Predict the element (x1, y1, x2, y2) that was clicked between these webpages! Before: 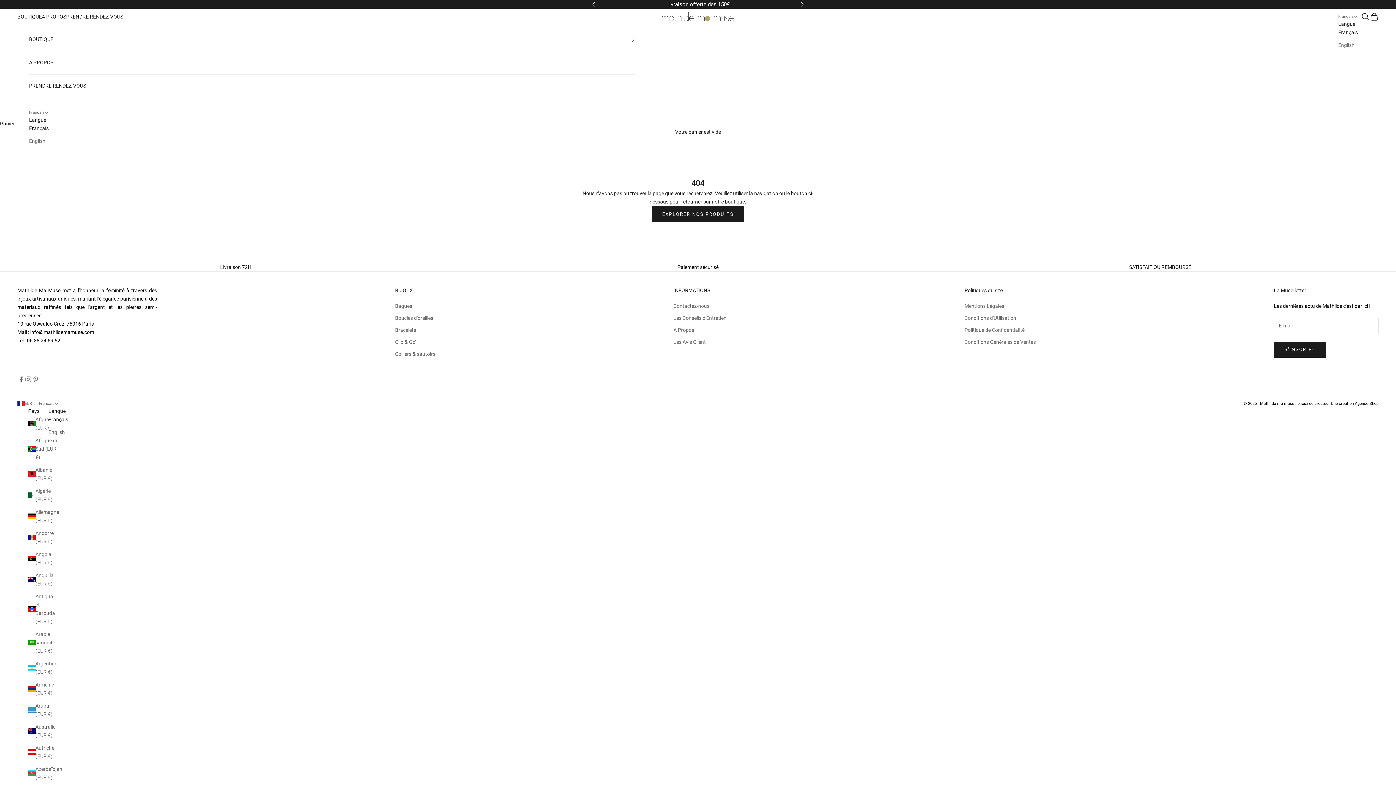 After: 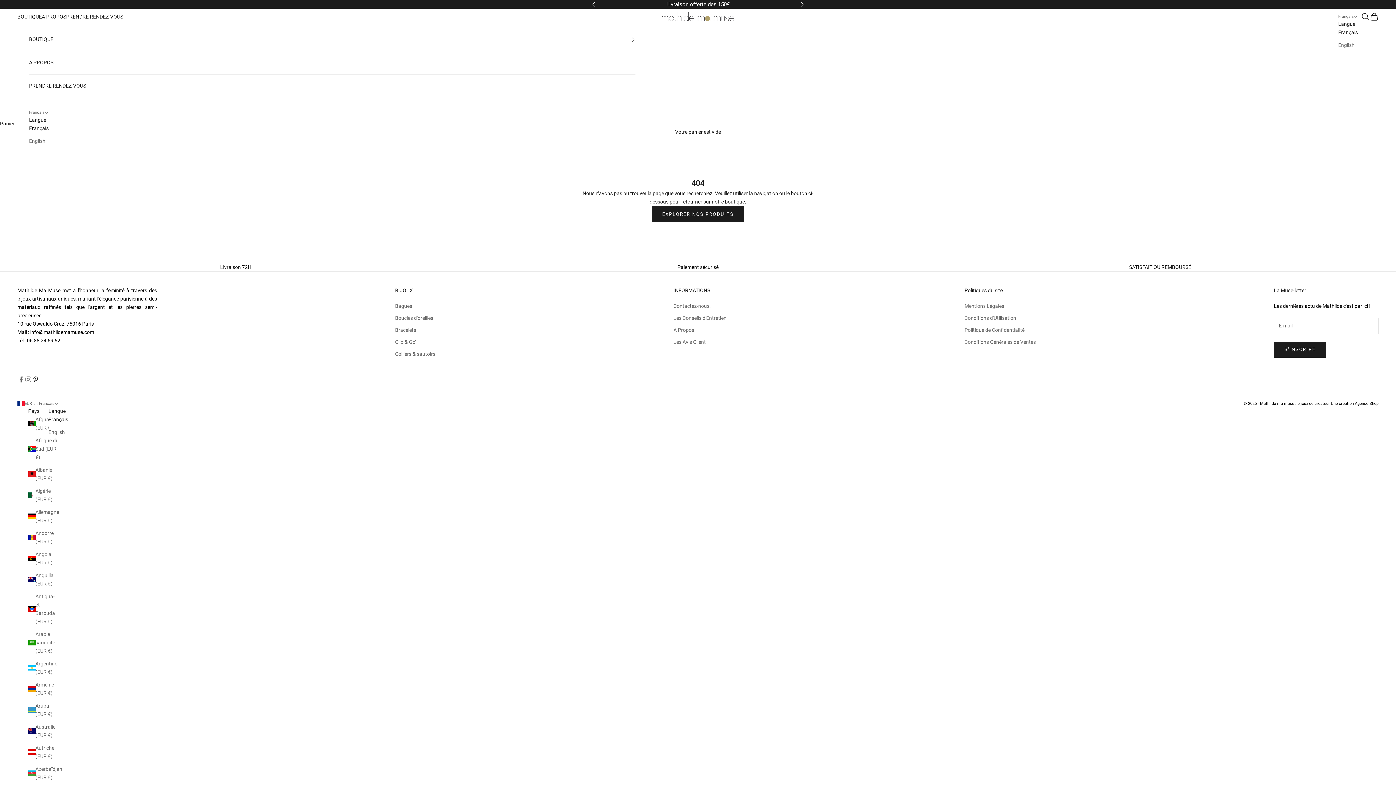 Action: label: Nous suivre sur Pinterest bbox: (32, 375, 39, 383)